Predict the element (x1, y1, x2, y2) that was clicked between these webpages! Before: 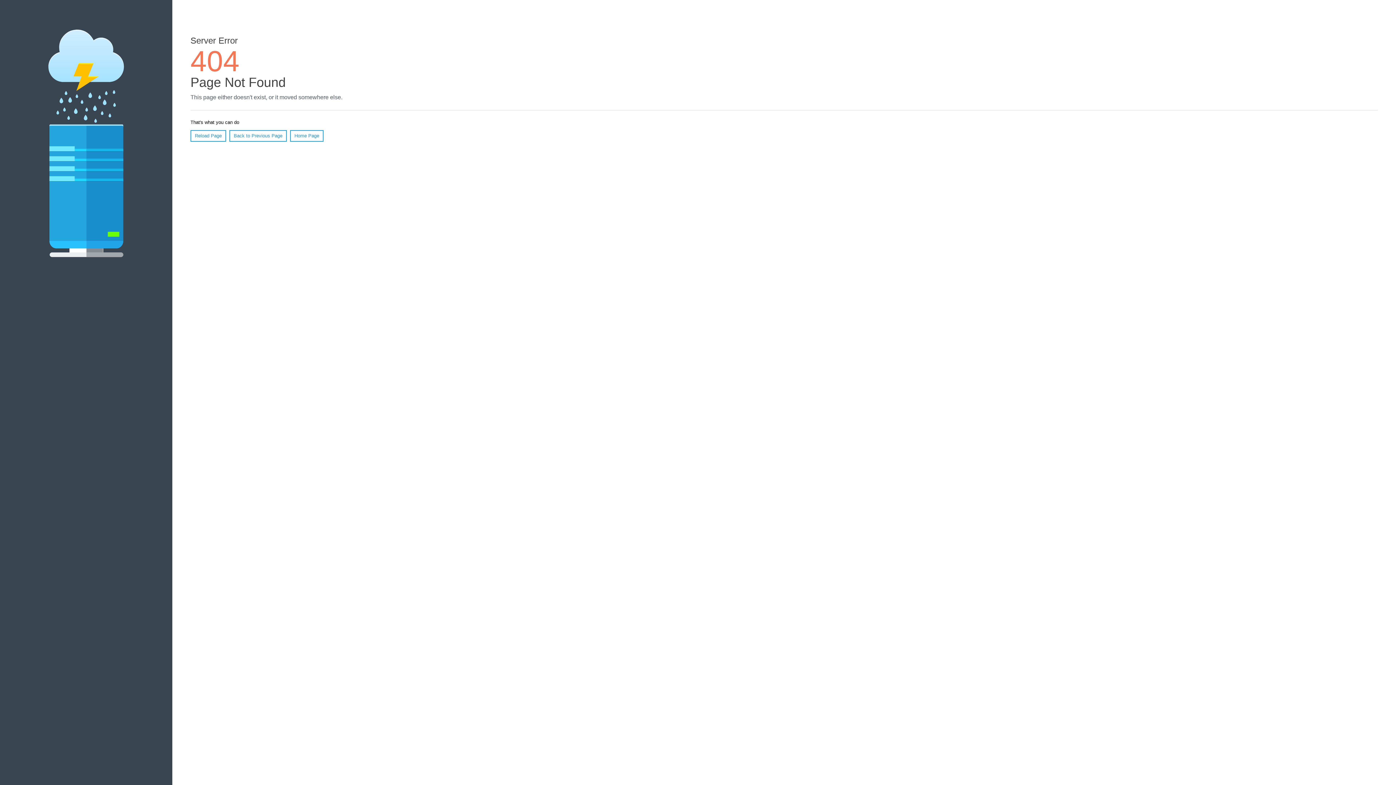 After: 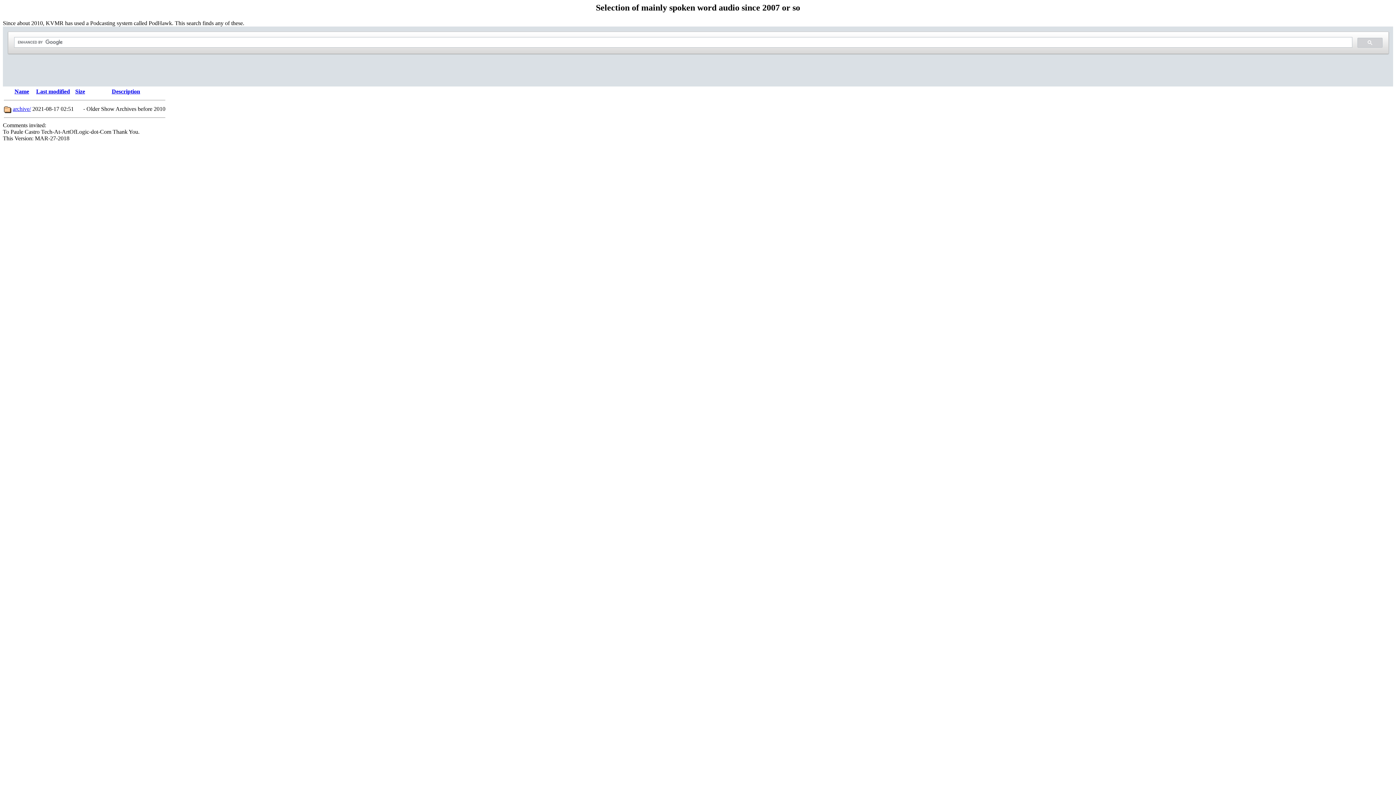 Action: bbox: (290, 130, 323, 141) label: Home Page